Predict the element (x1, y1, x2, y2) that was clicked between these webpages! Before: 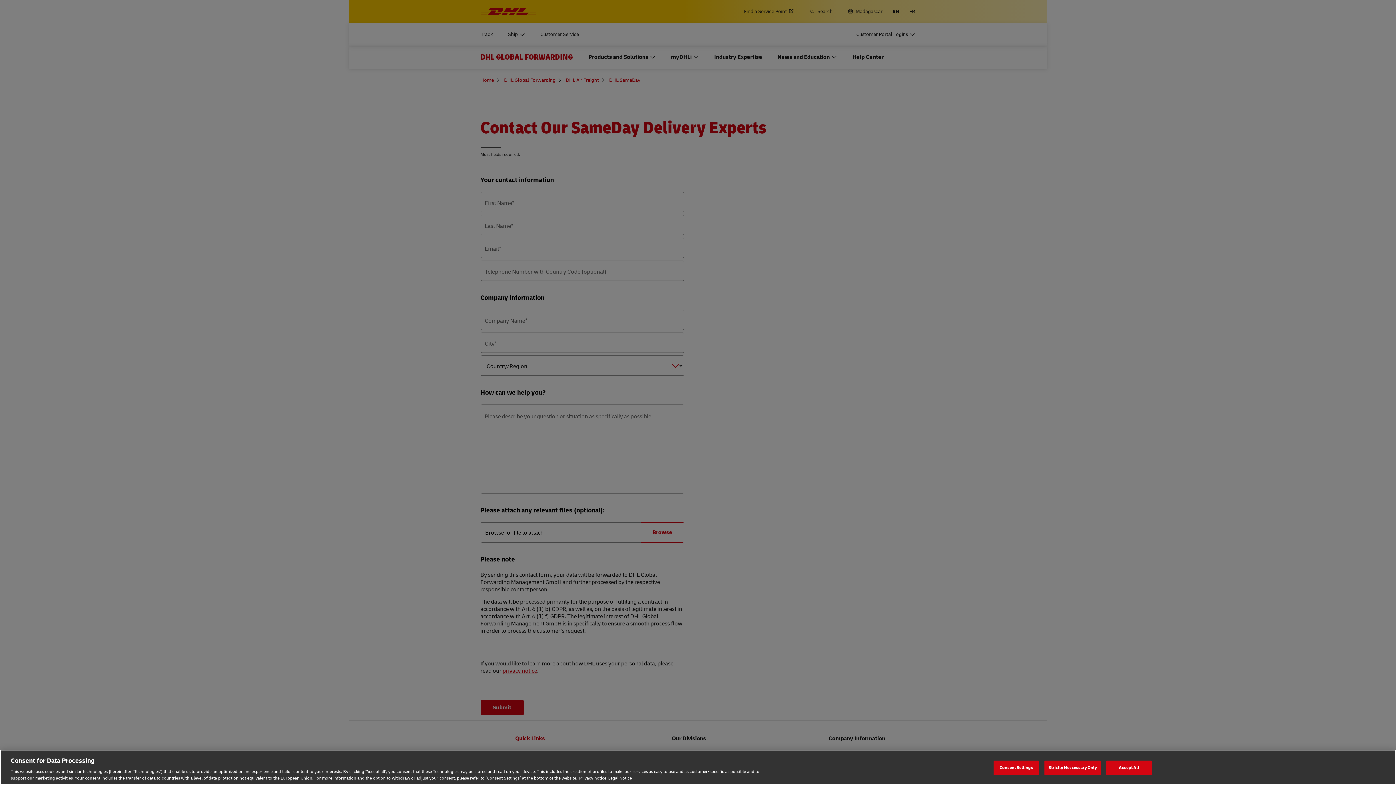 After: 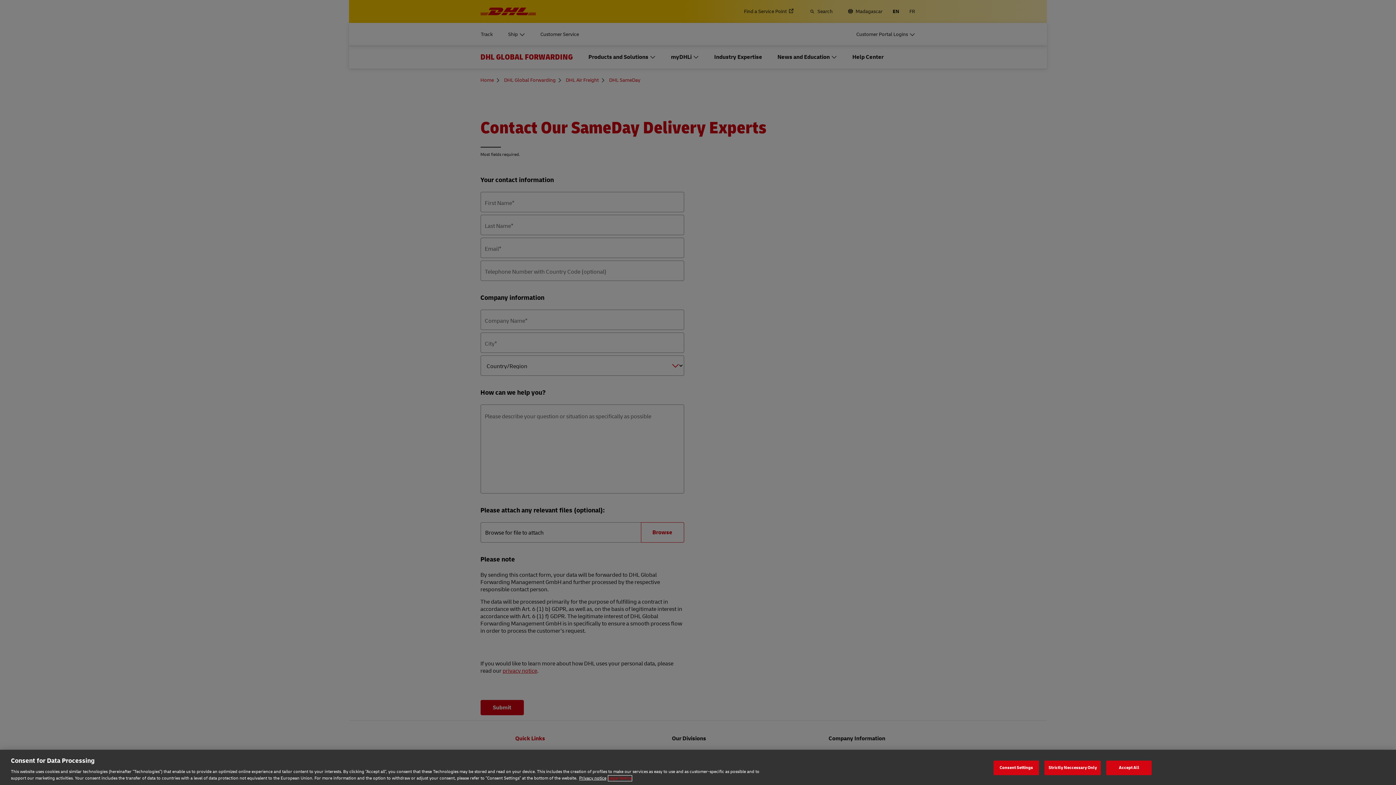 Action: bbox: (608, 775, 632, 781) label: Legal Notice, opens in a new tab